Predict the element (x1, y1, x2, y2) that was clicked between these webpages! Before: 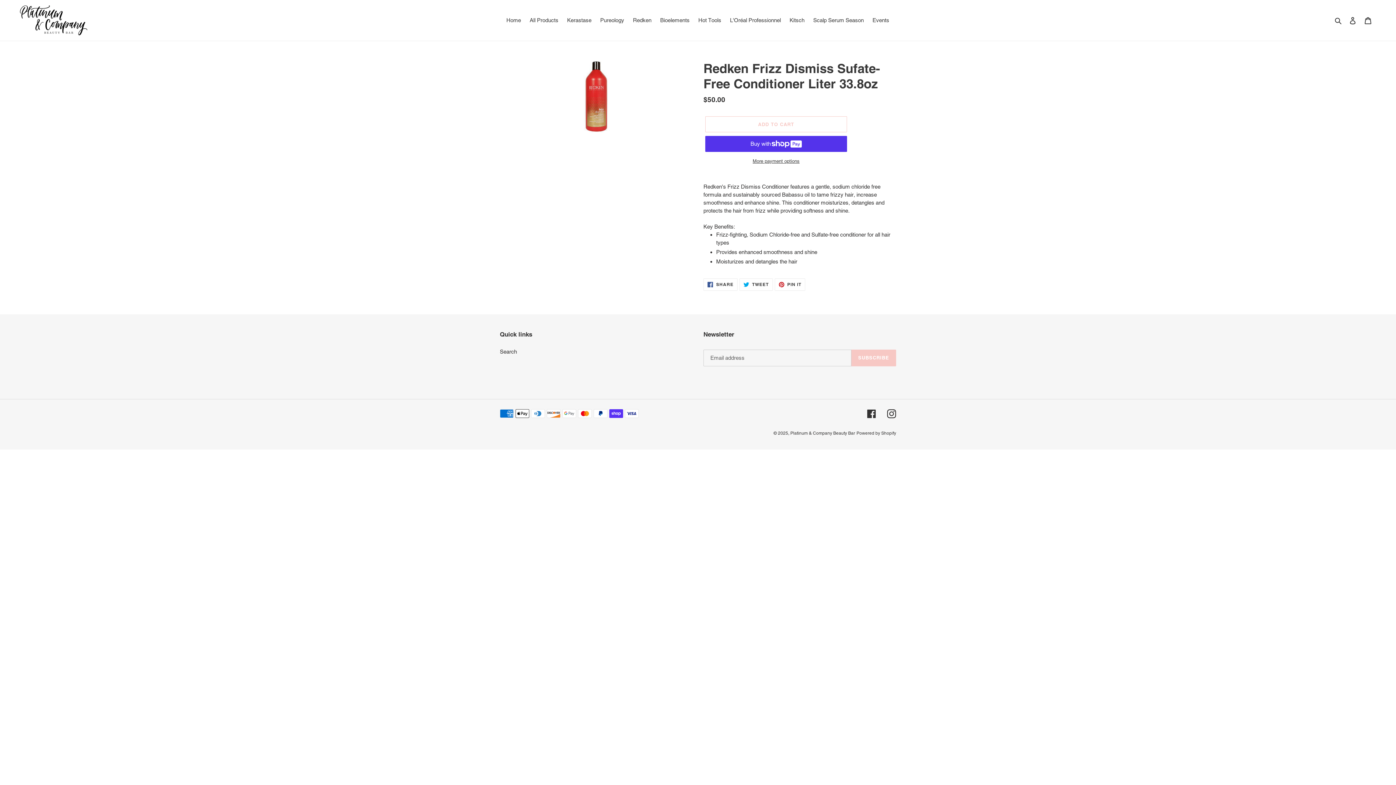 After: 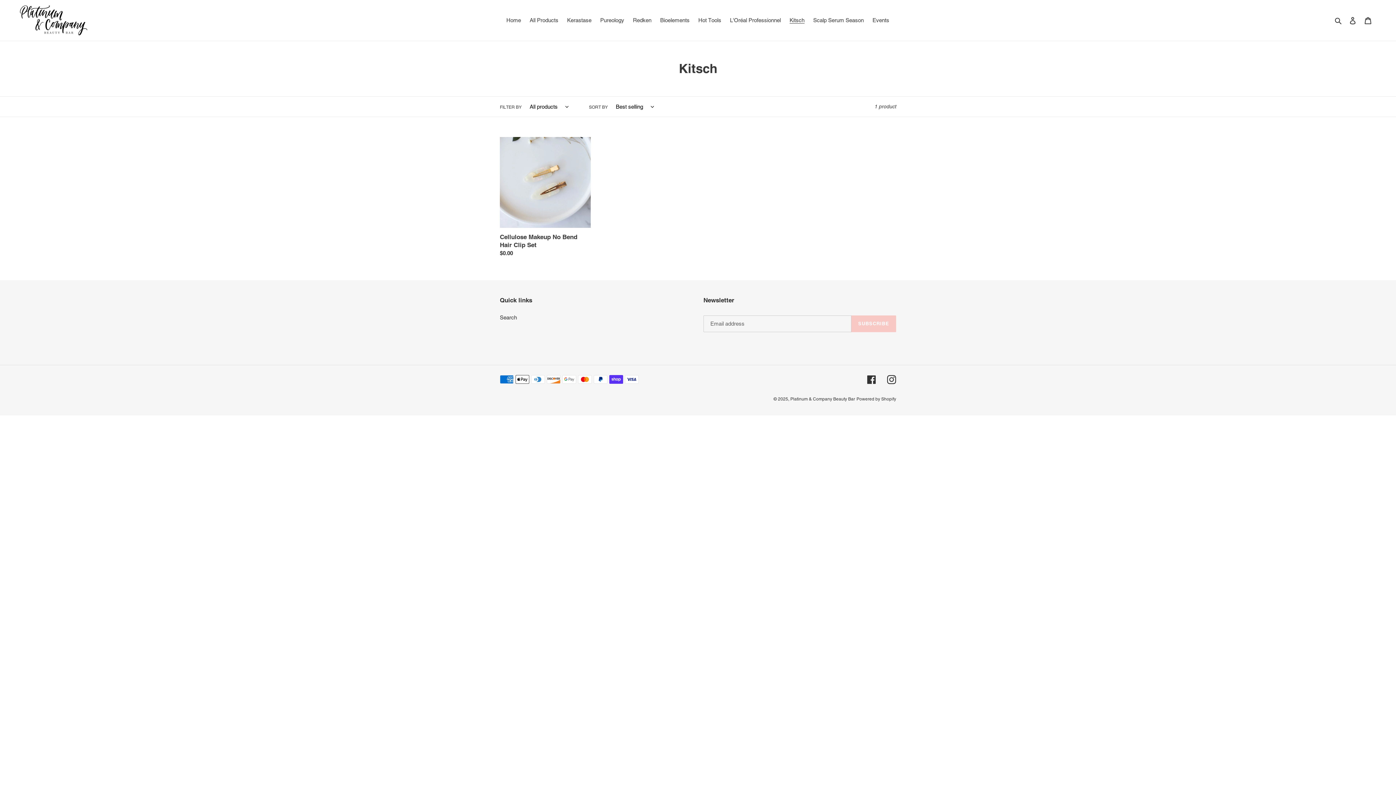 Action: bbox: (786, 15, 808, 25) label: Kitsch